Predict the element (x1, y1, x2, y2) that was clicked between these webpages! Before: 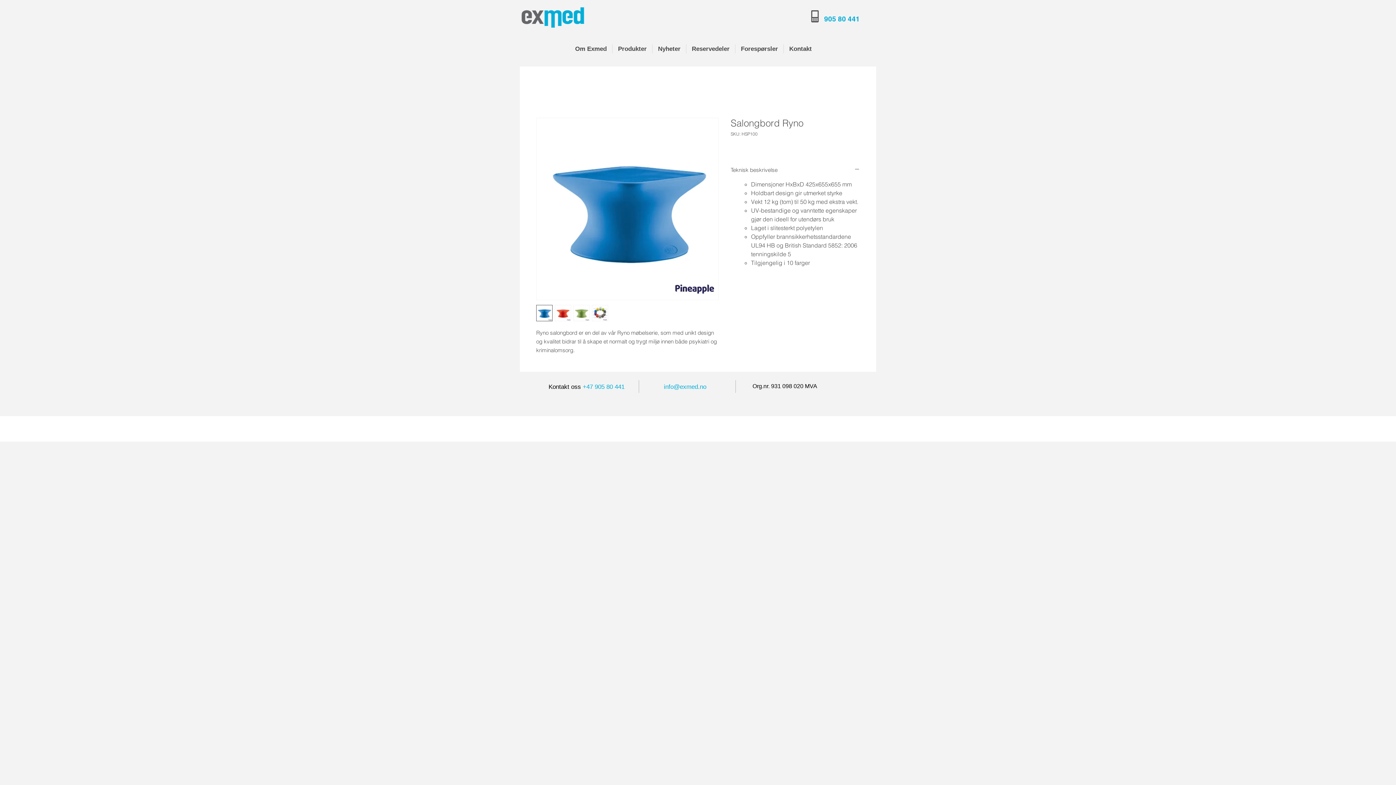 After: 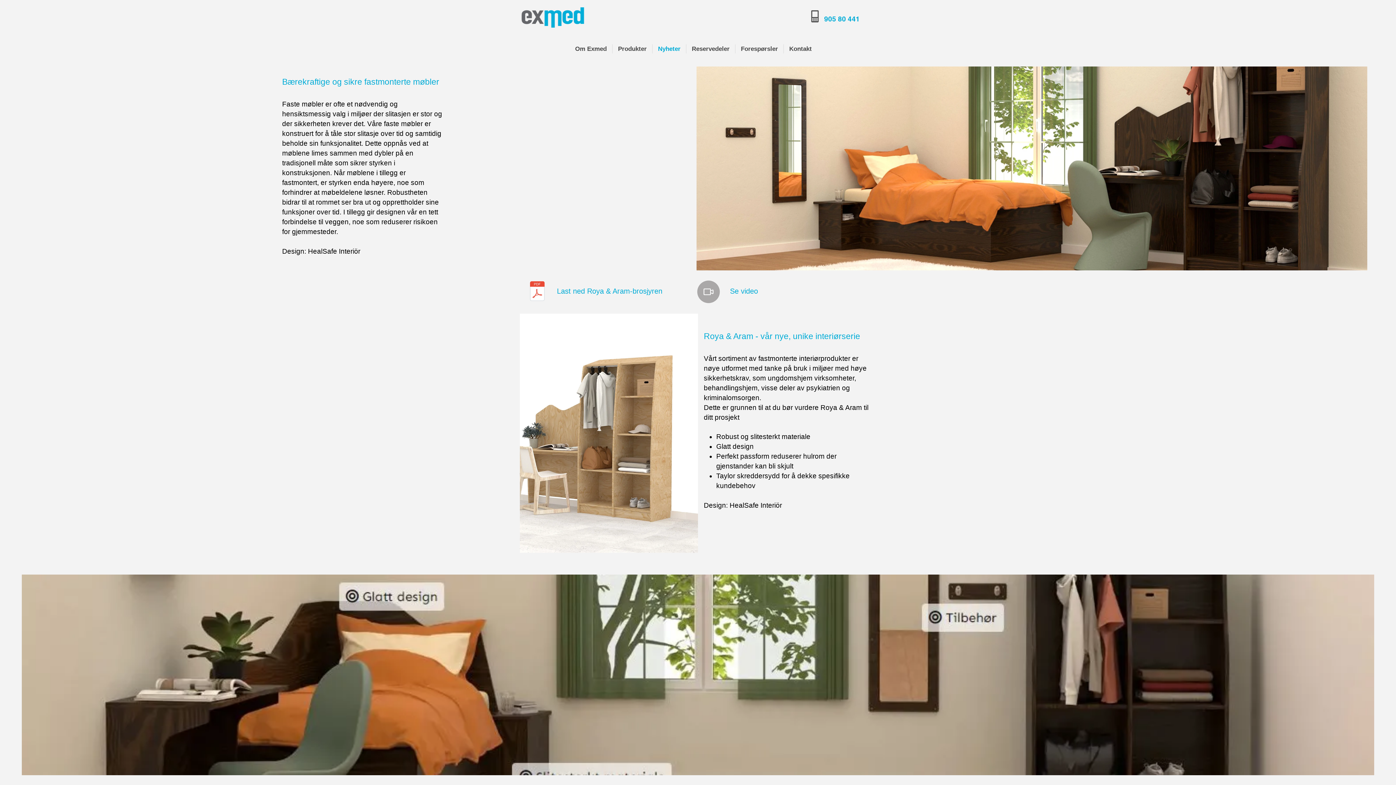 Action: bbox: (652, 44, 686, 53) label: Nyheter